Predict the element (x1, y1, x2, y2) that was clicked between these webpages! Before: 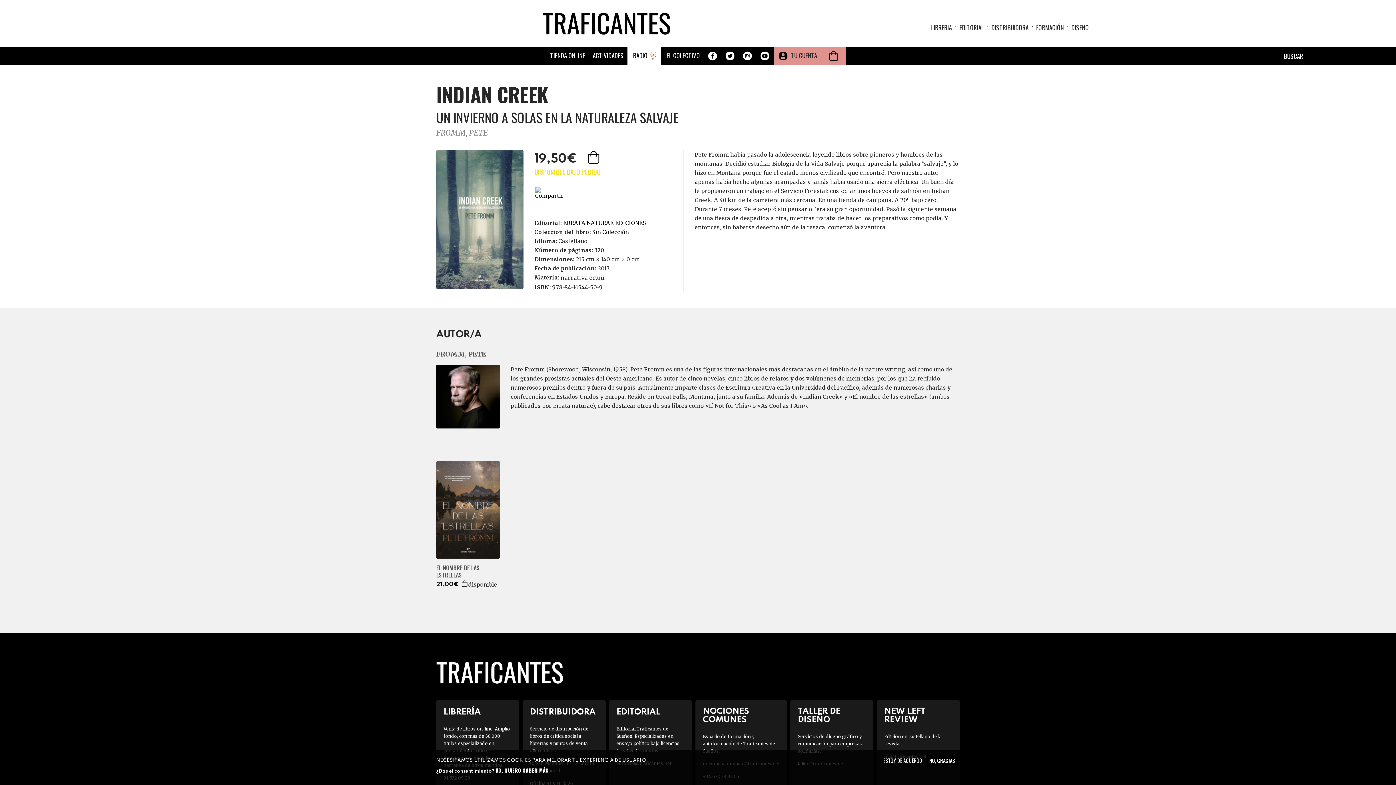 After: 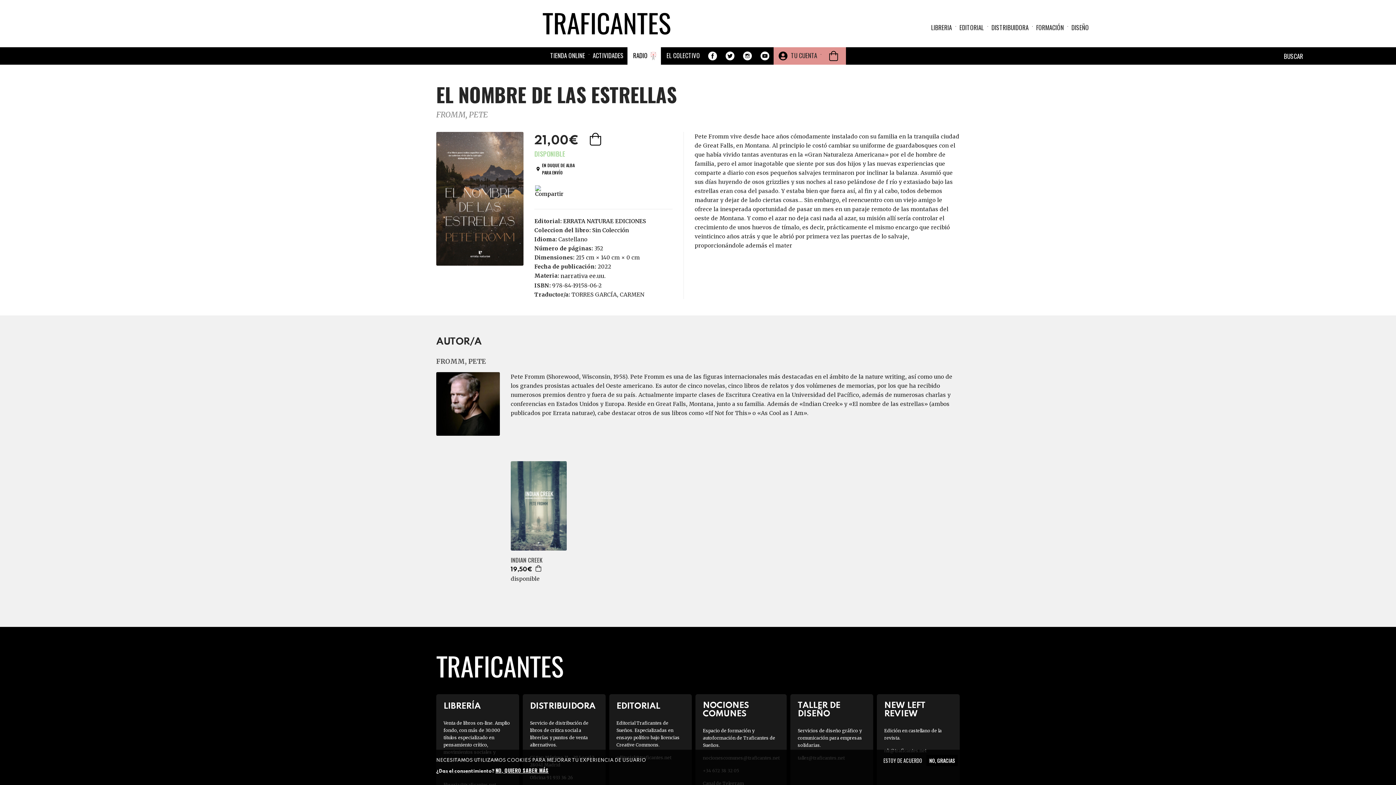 Action: bbox: (436, 564, 502, 578) label: EL NOMBRE DE LAS ESTRELLAS